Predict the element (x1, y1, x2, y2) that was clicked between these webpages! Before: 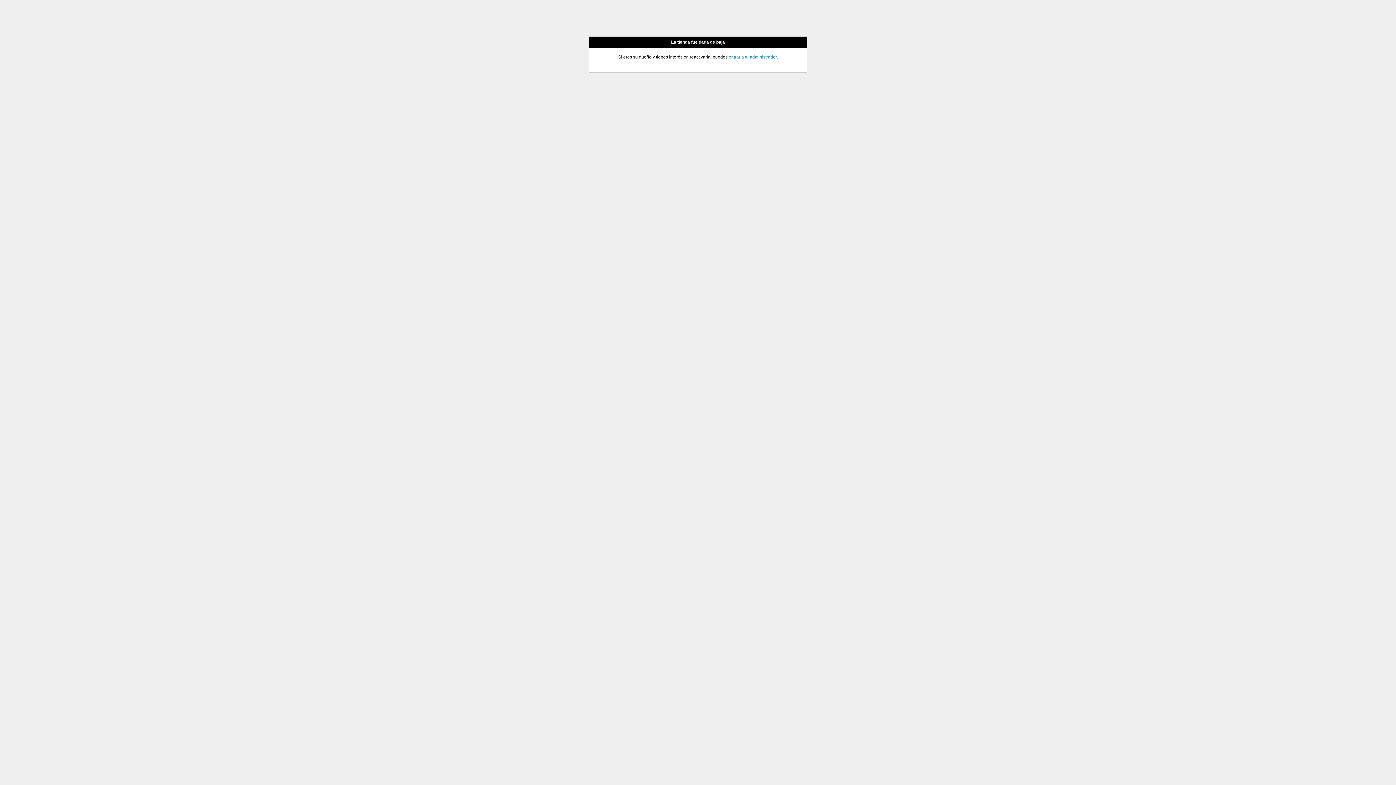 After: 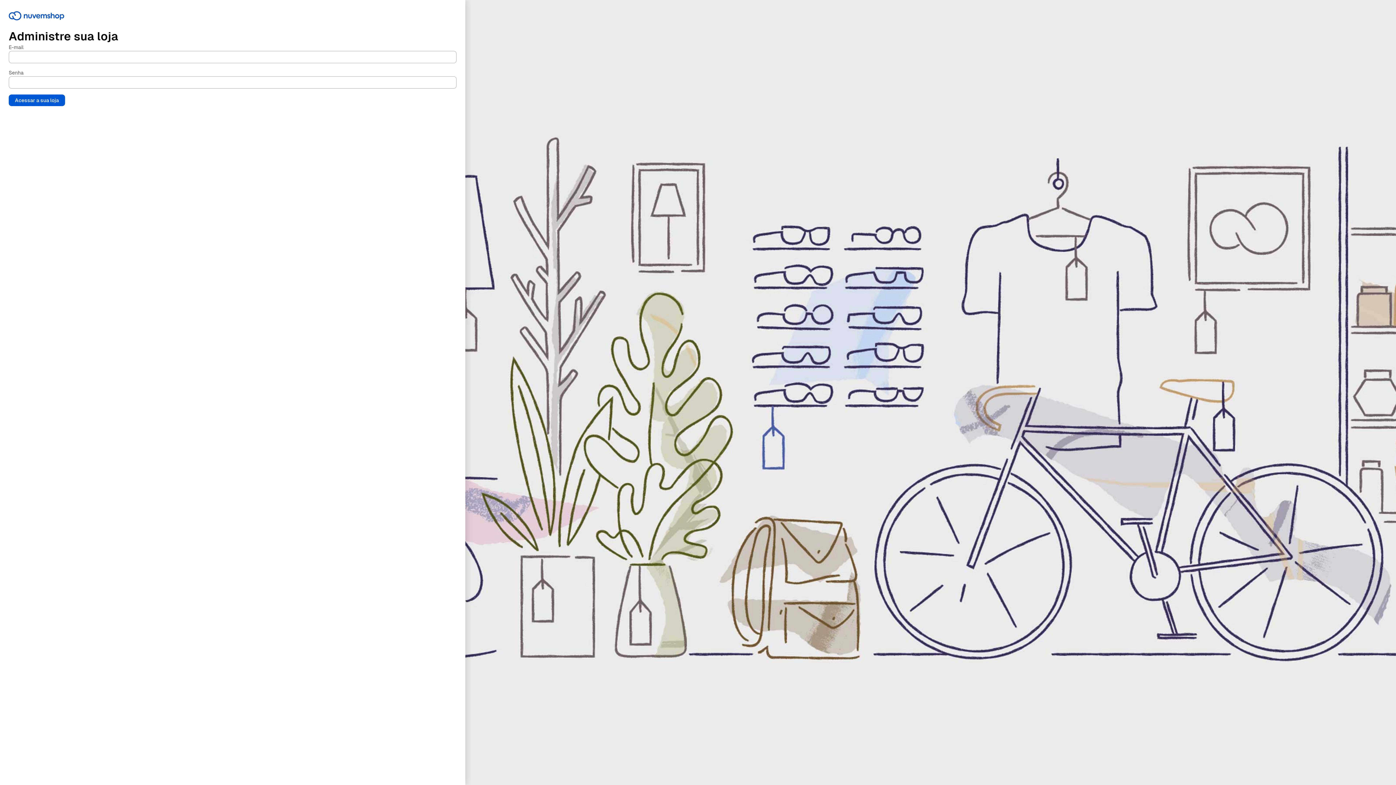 Action: bbox: (728, 54, 776, 59) label: entrar a tu administrador